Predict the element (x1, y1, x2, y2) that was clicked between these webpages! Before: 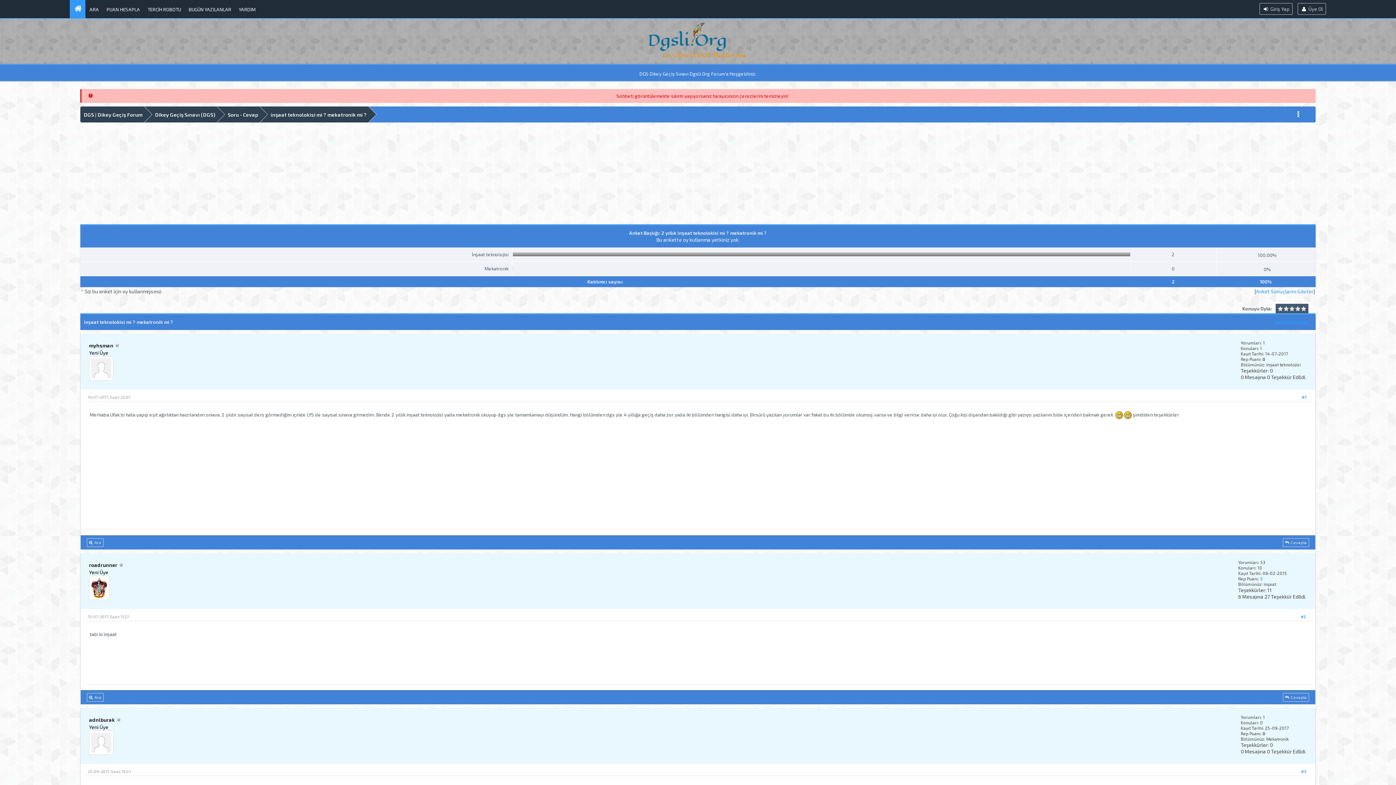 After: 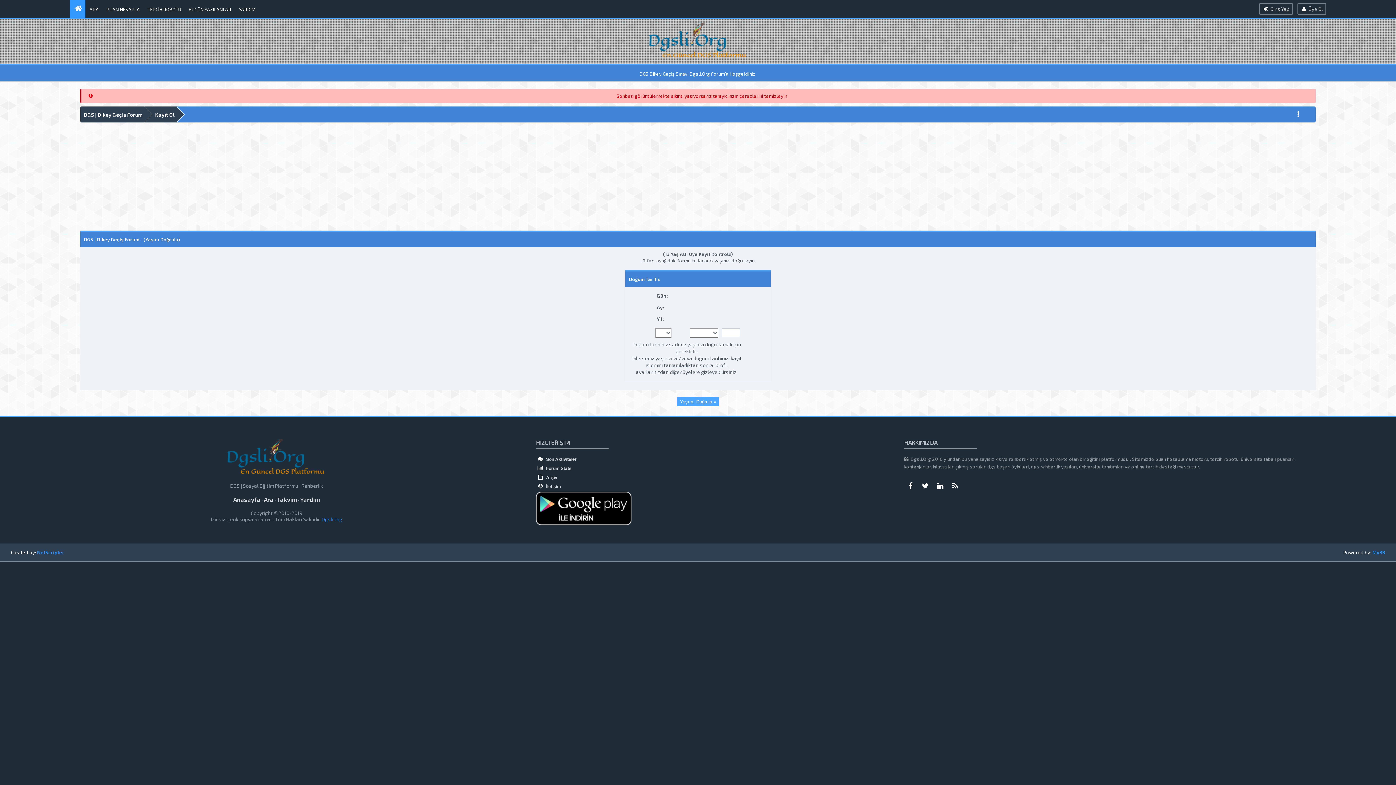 Action: label:  Üye Ol bbox: (1297, 2, 1326, 14)